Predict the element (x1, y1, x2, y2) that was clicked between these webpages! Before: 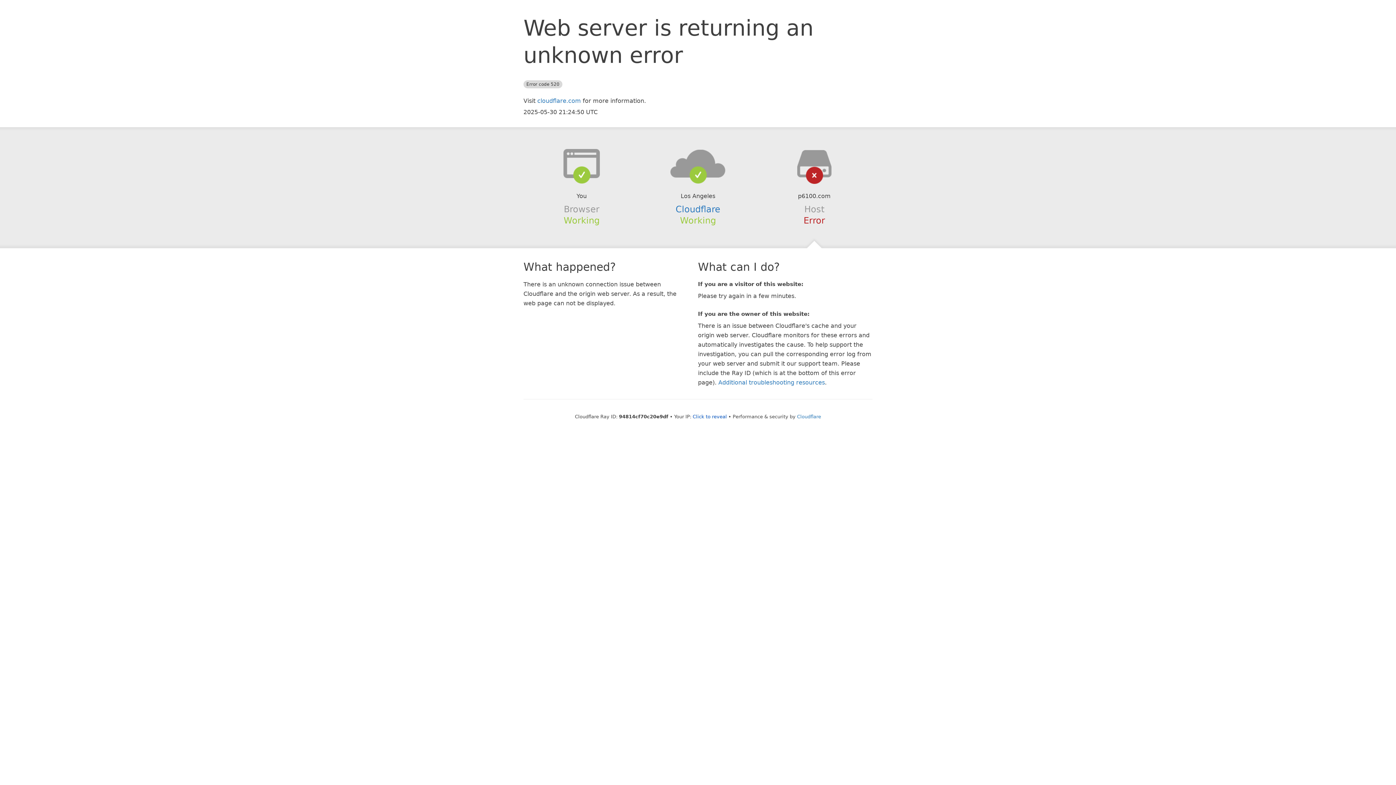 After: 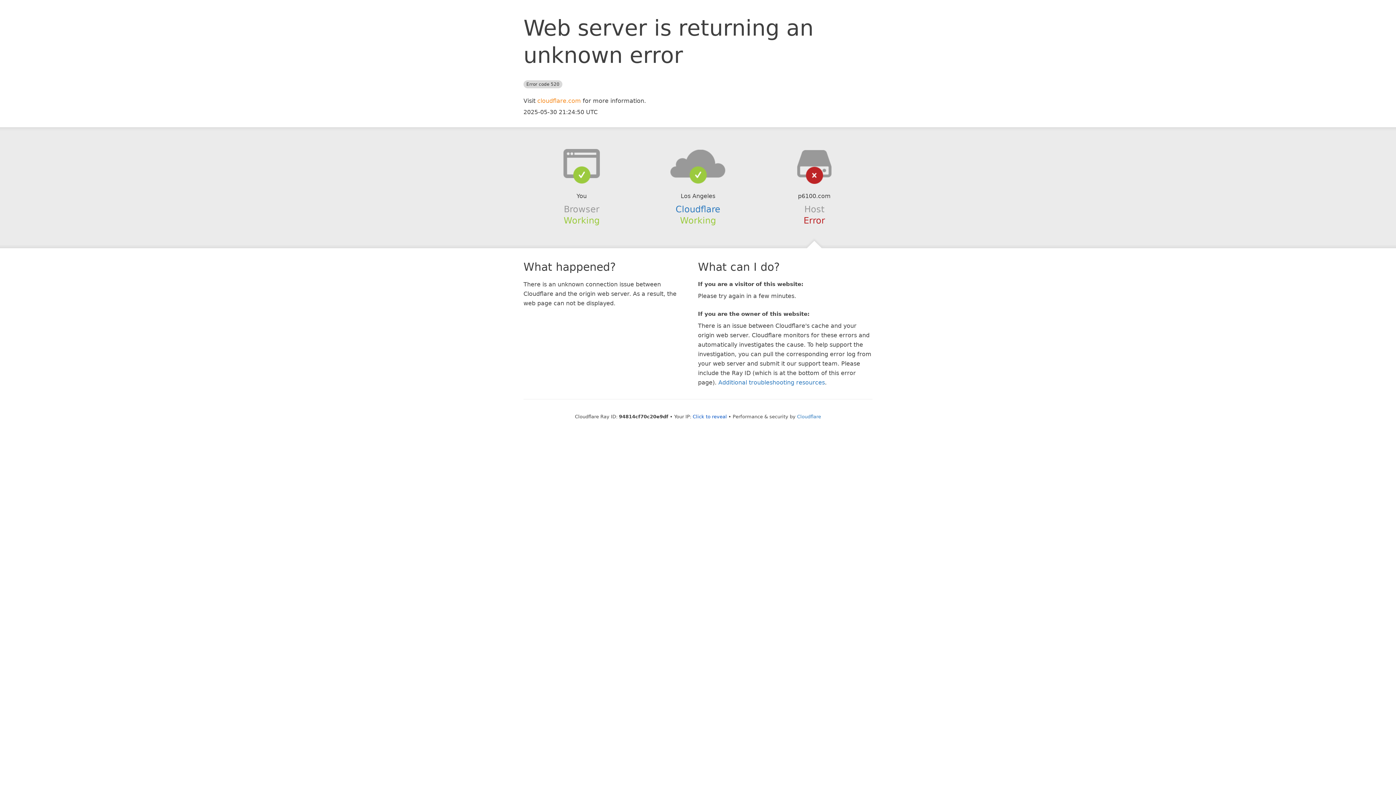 Action: label: cloudflare.com bbox: (537, 97, 581, 104)